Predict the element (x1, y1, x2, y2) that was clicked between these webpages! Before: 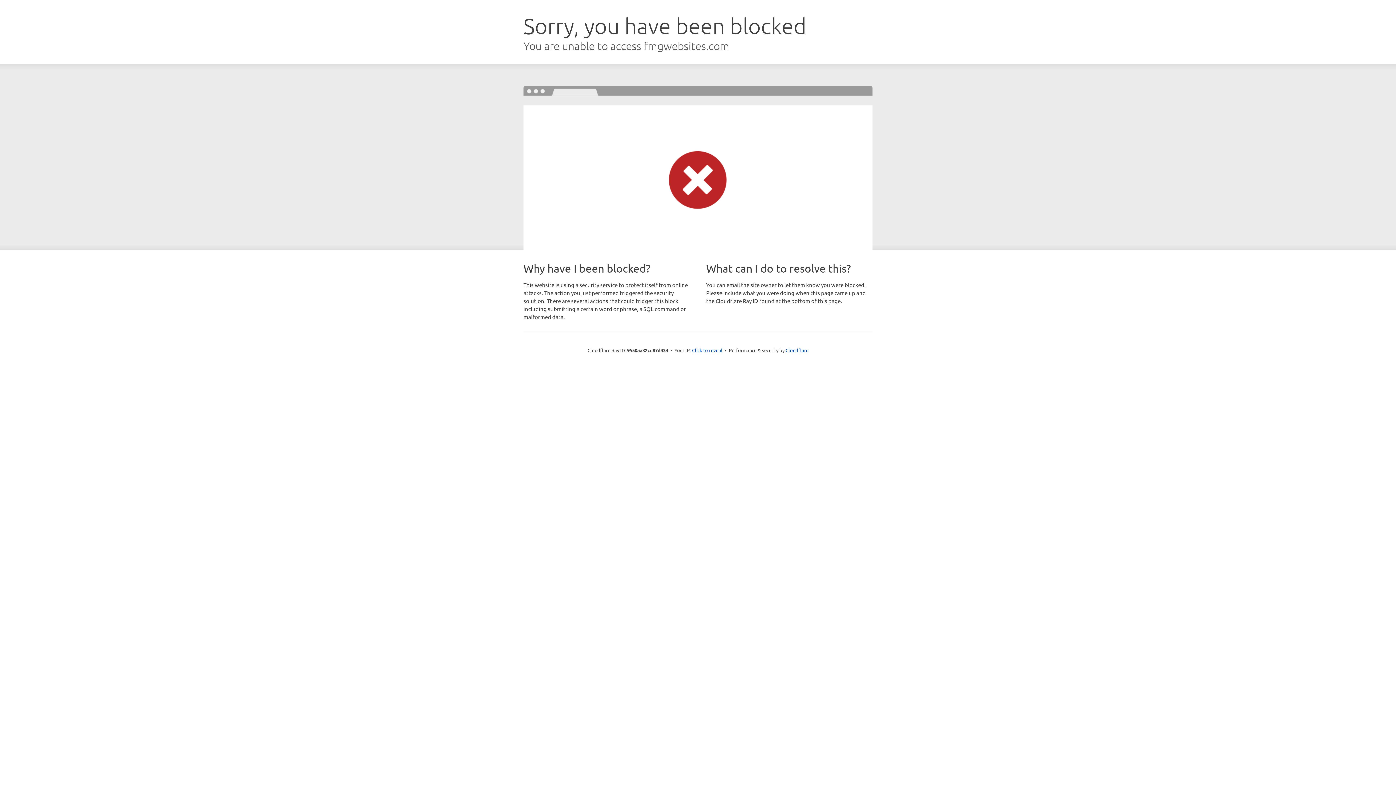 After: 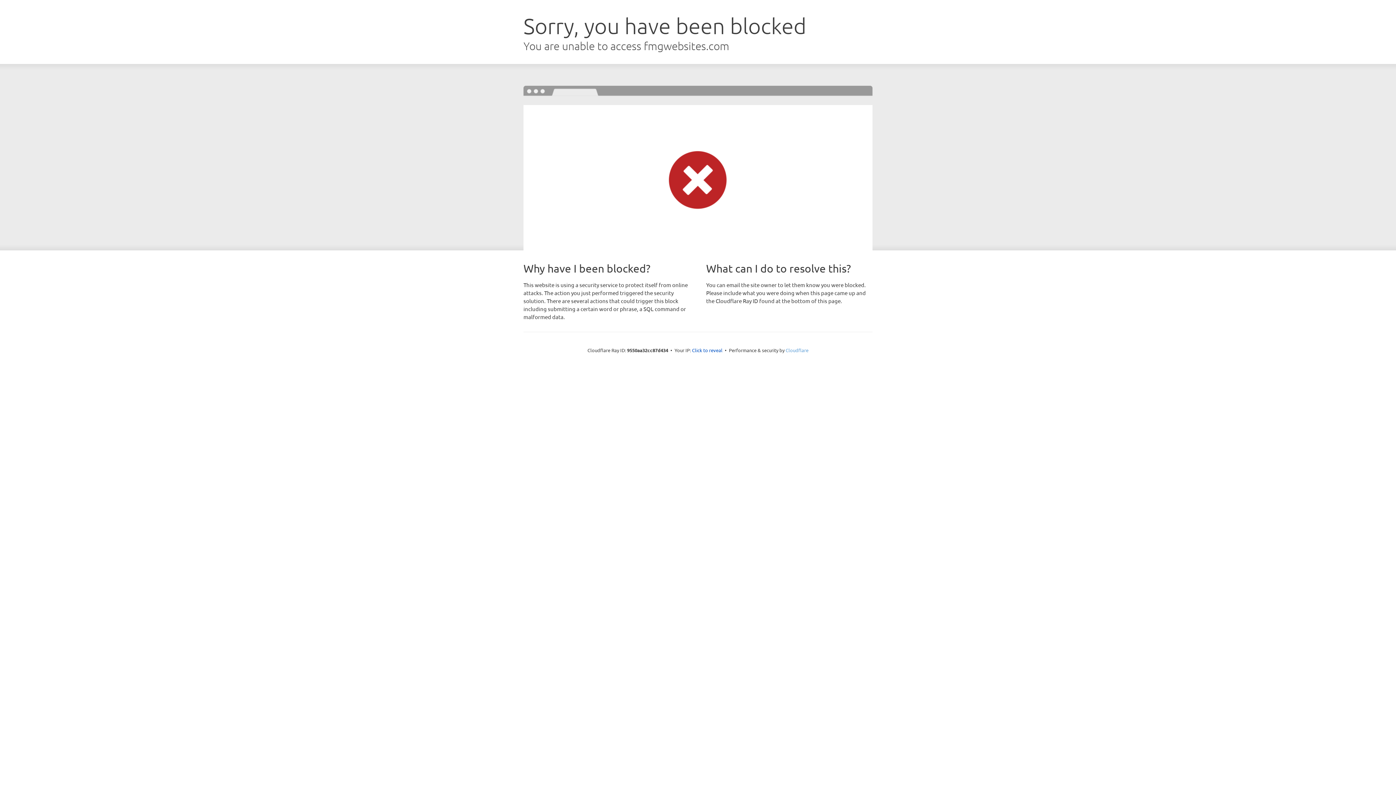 Action: label: Cloudflare bbox: (785, 347, 808, 353)